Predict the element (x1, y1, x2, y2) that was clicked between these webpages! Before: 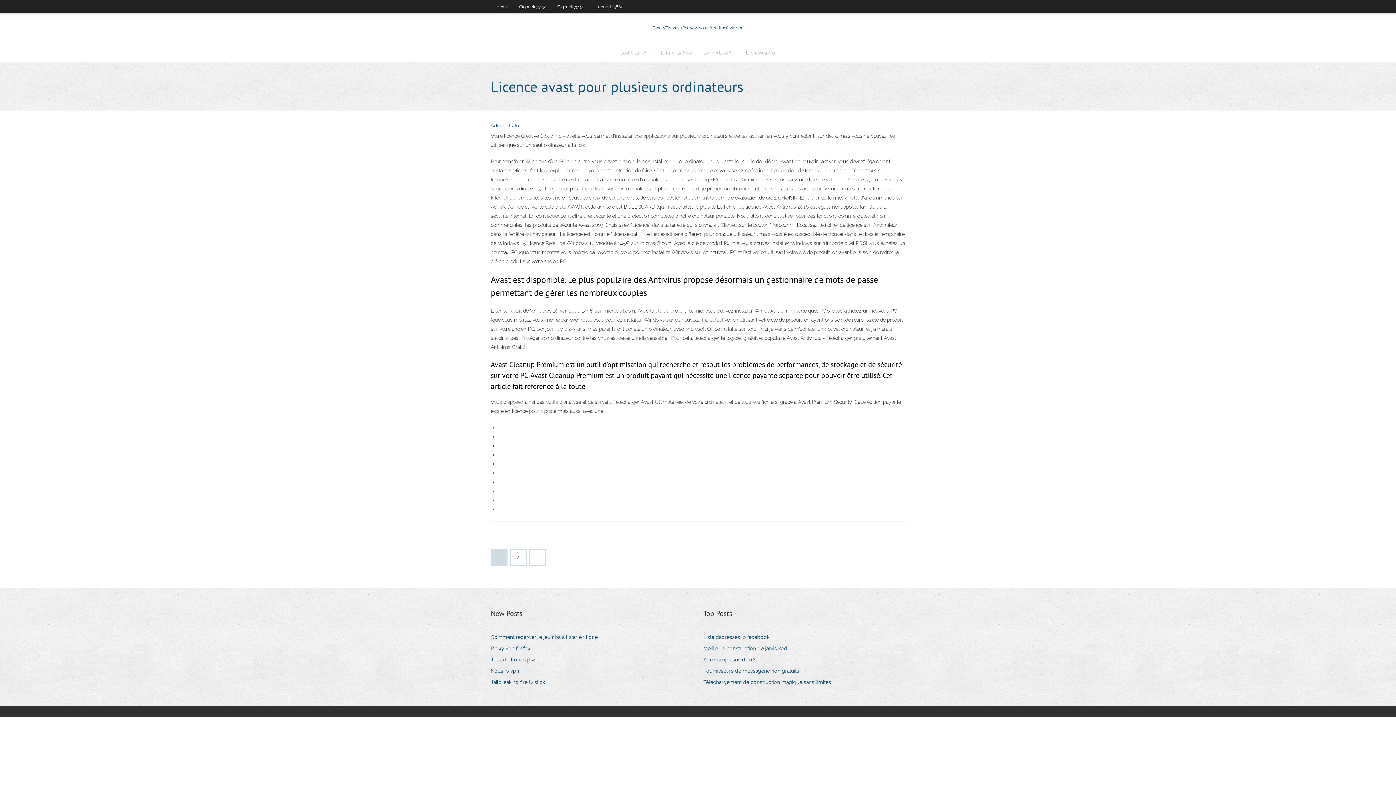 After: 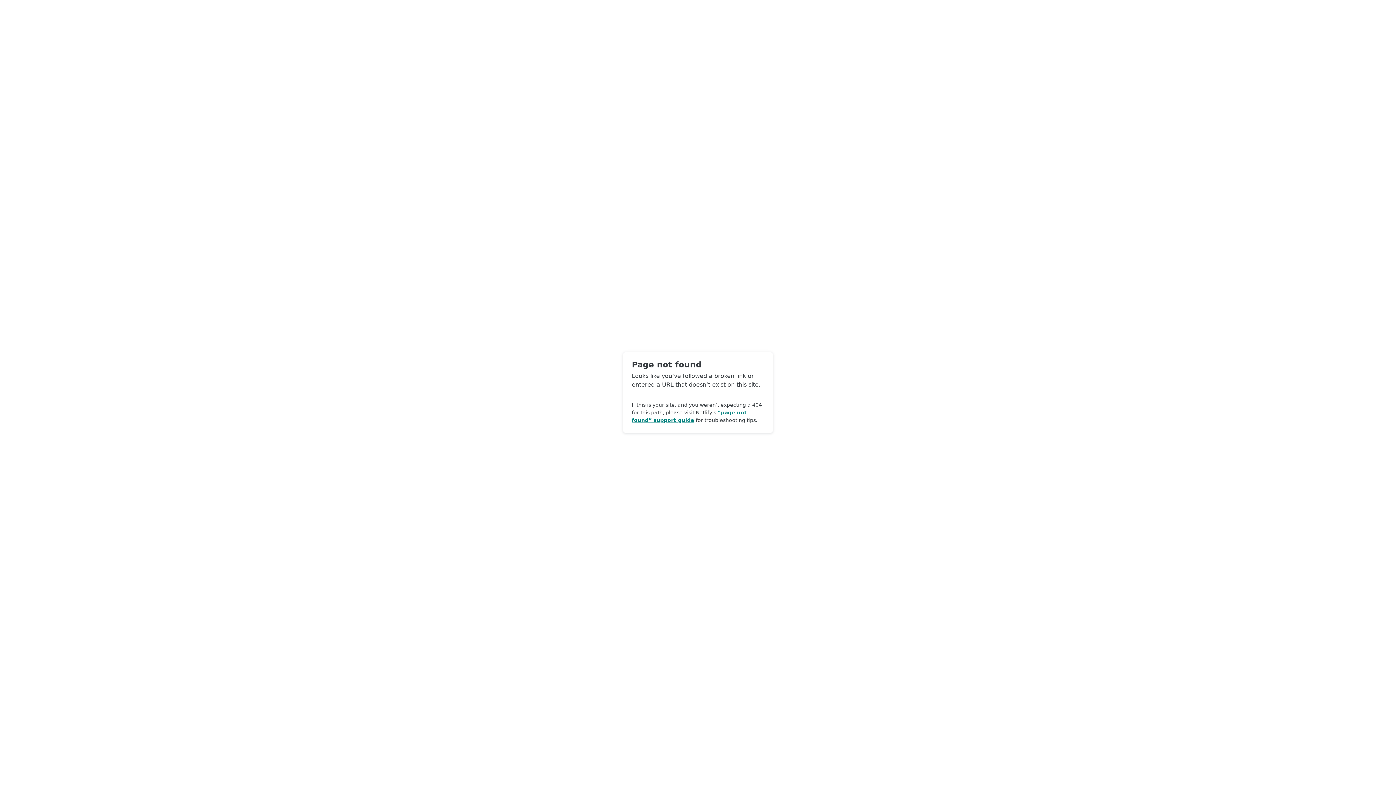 Action: bbox: (530, 550, 545, 565)